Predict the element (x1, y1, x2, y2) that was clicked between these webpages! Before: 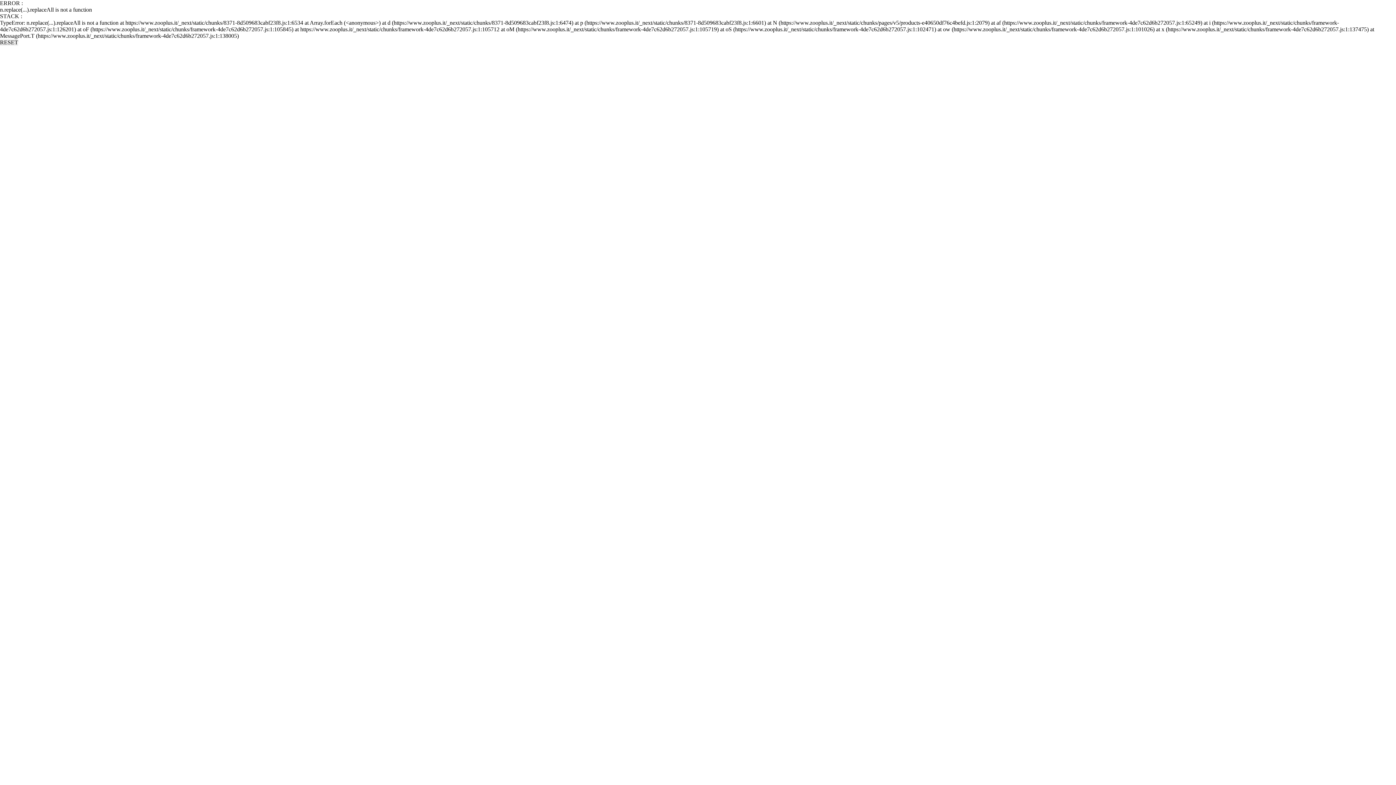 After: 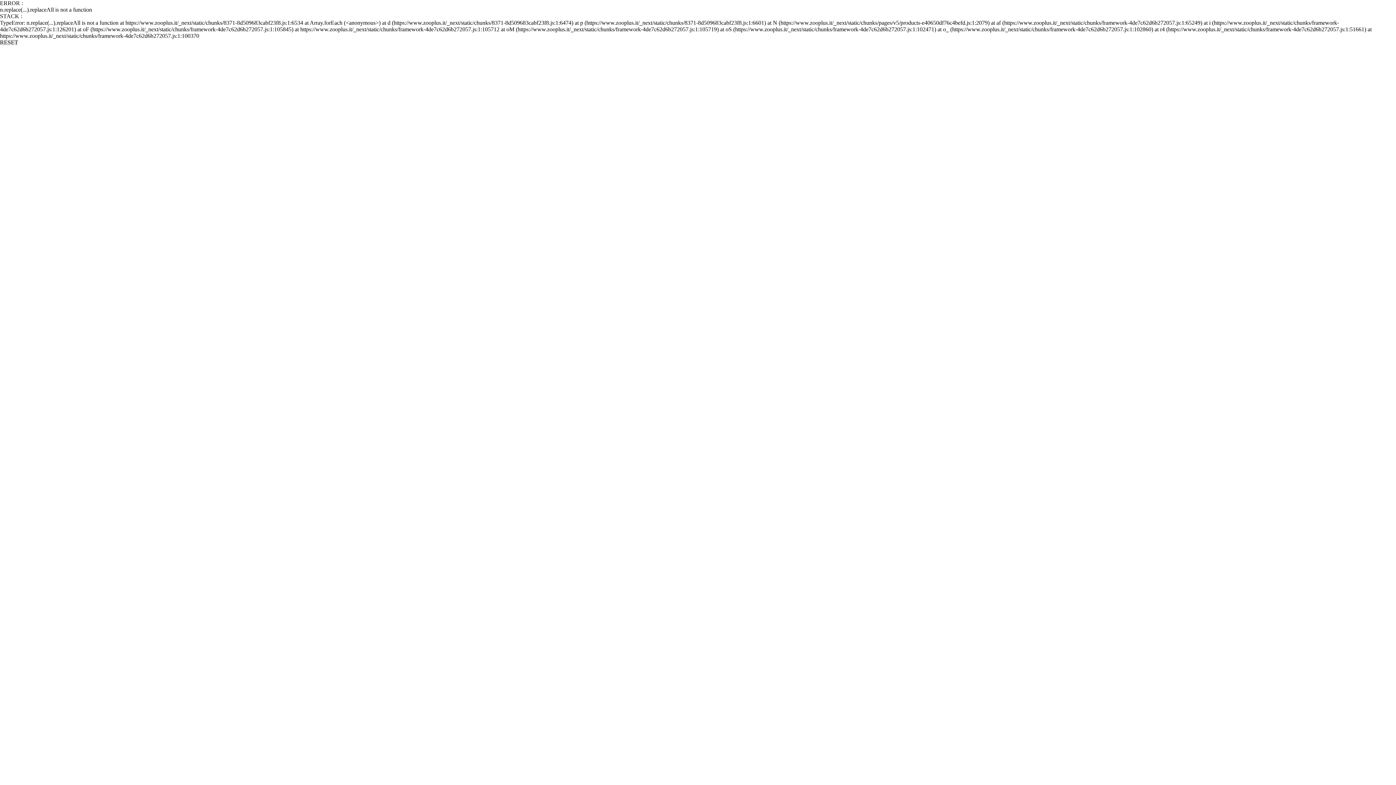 Action: label: RESET bbox: (0, 39, 18, 45)